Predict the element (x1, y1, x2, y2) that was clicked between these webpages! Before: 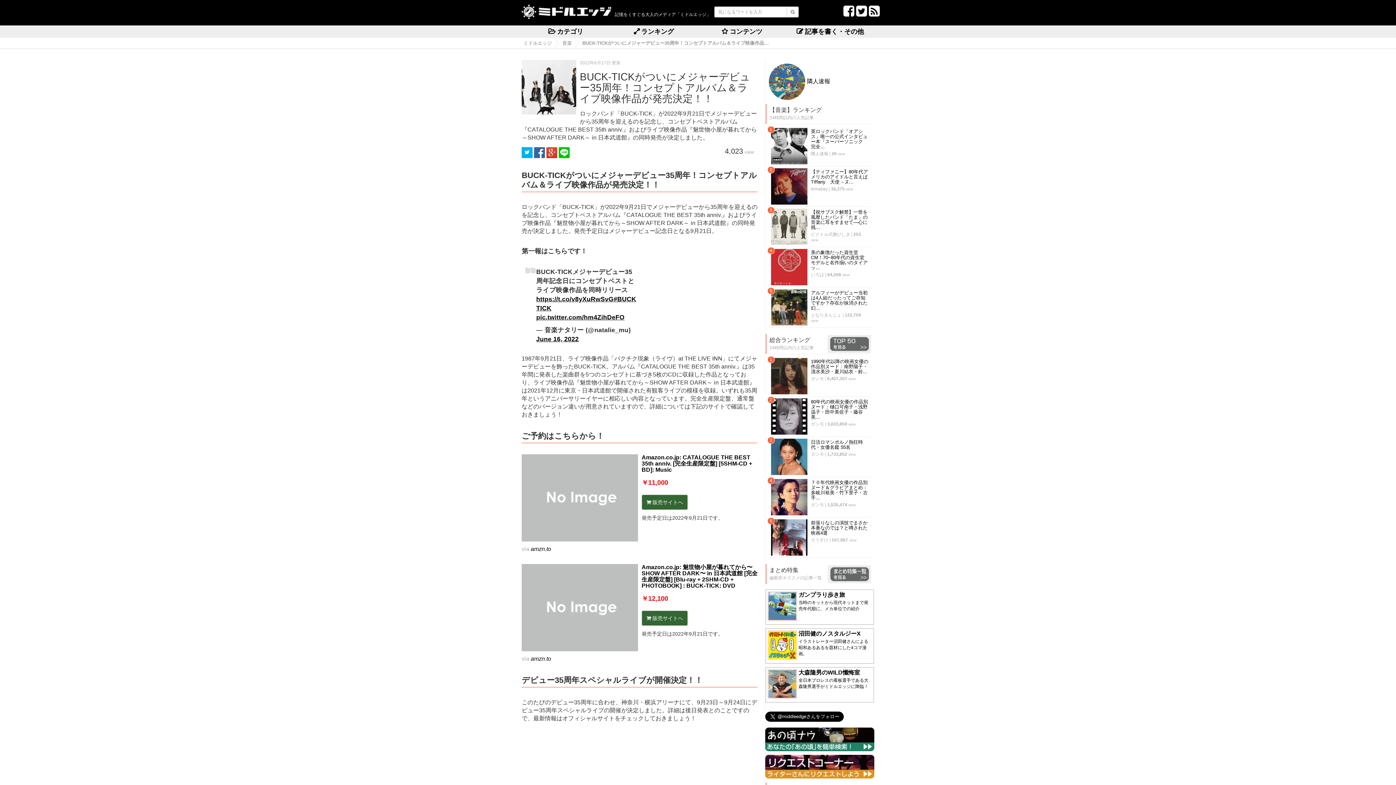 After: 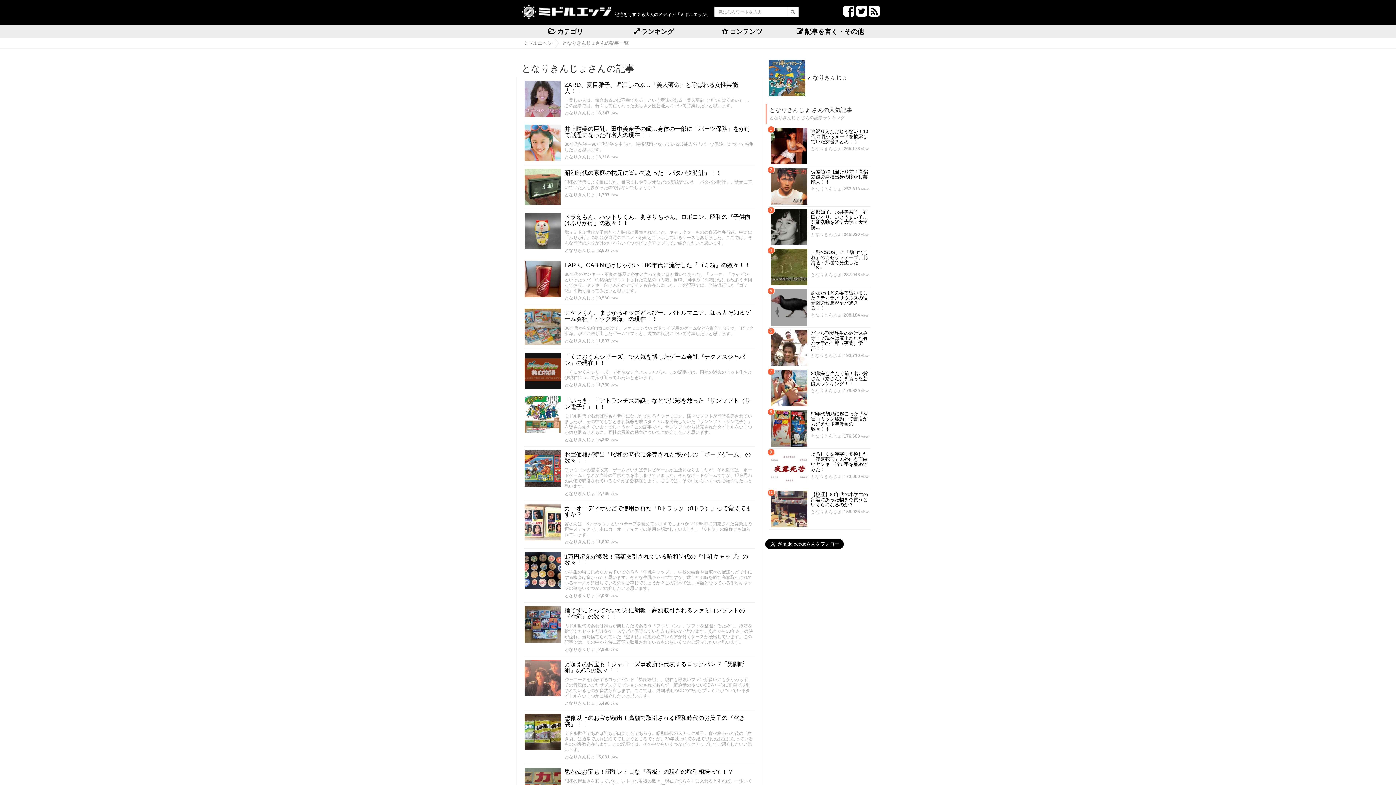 Action: bbox: (811, 312, 841, 317) label: となりきんじょ